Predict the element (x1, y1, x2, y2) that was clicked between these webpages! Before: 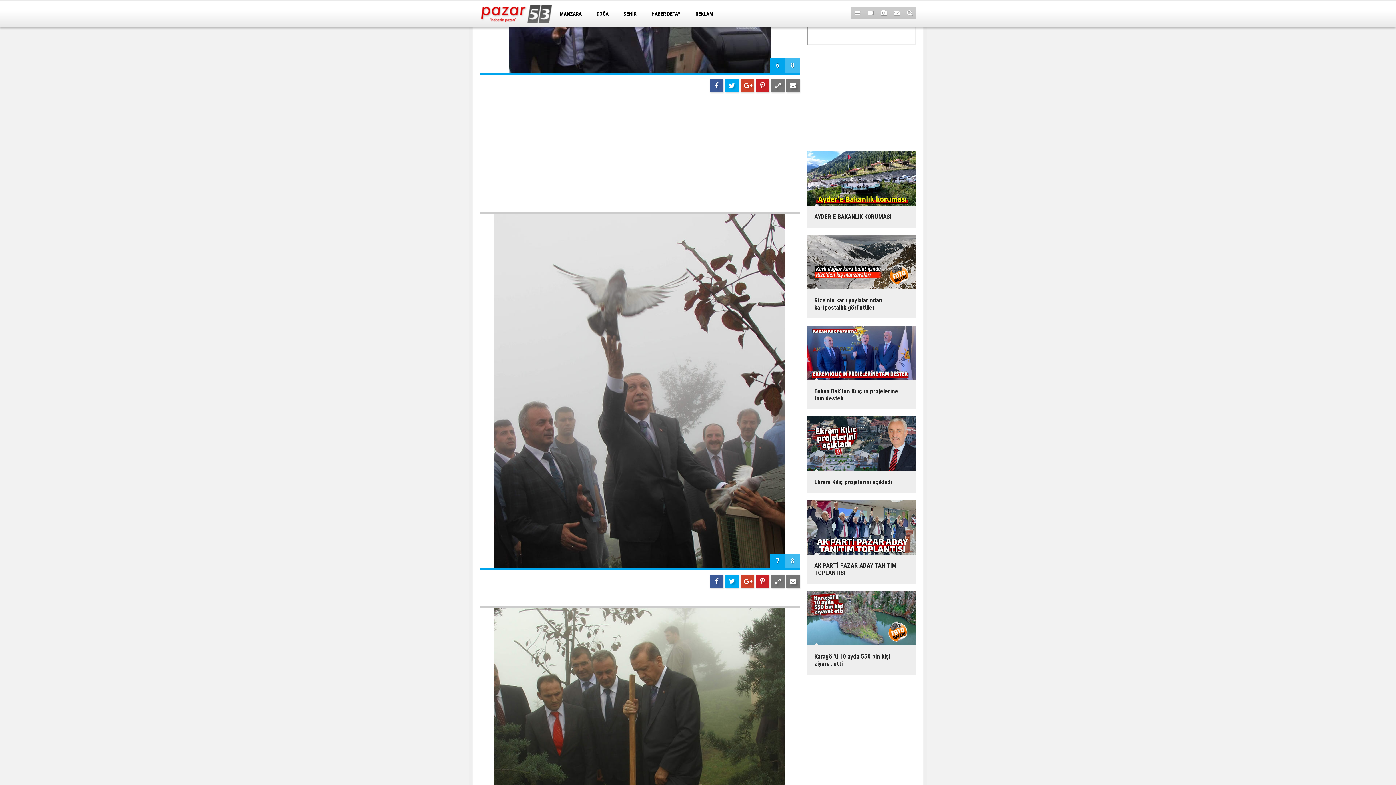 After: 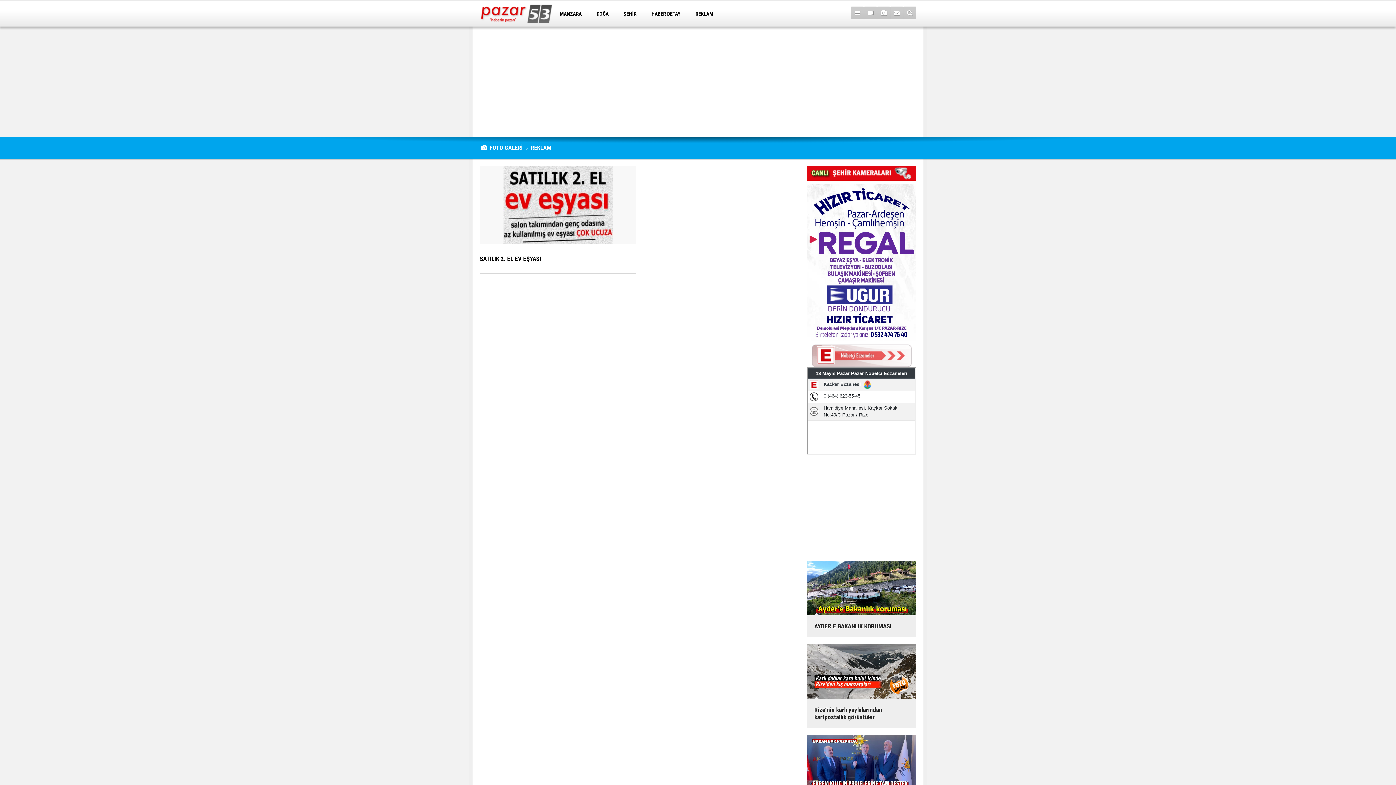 Action: label: REKLAM bbox: (688, 8, 720, 19)